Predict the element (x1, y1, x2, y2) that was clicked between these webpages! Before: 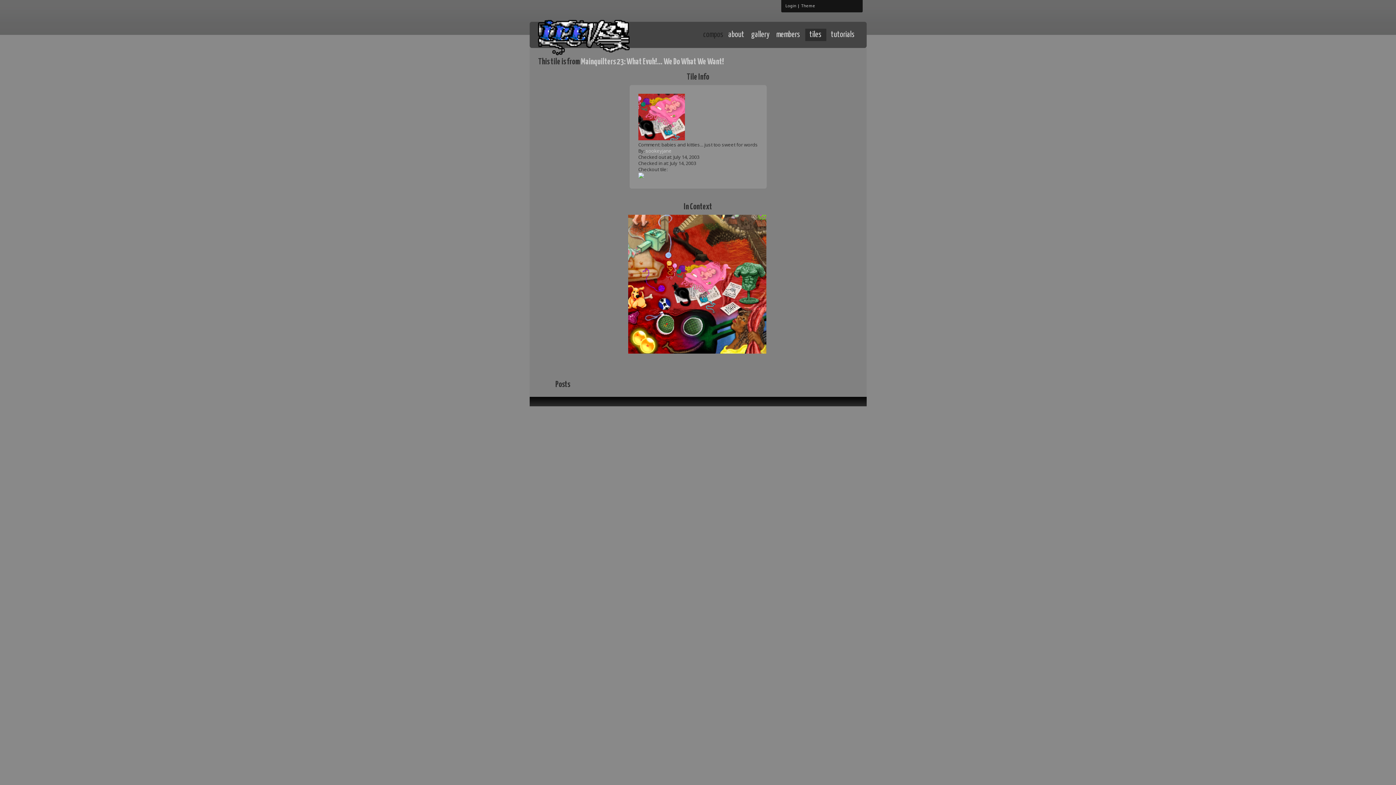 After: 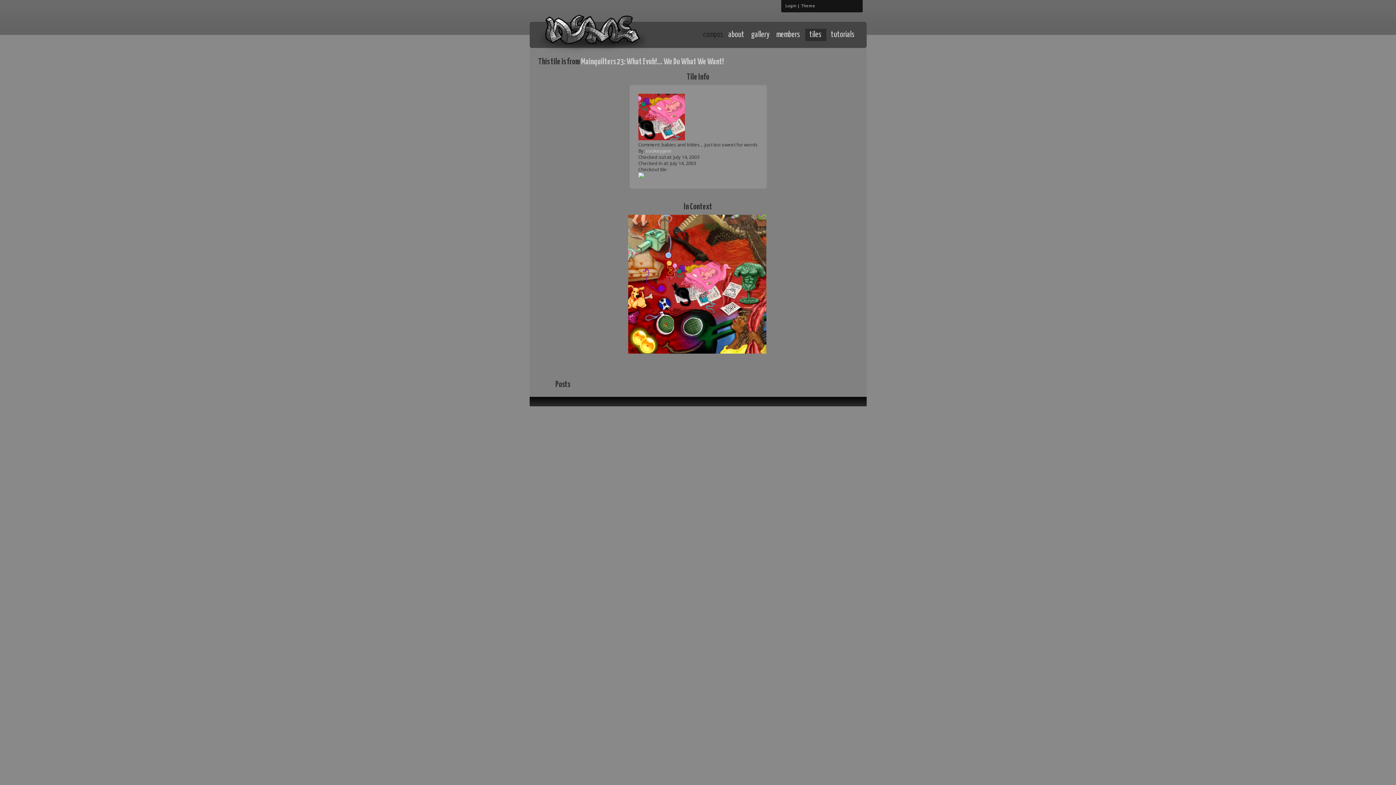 Action: label:   bbox: (675, 300, 721, 307)